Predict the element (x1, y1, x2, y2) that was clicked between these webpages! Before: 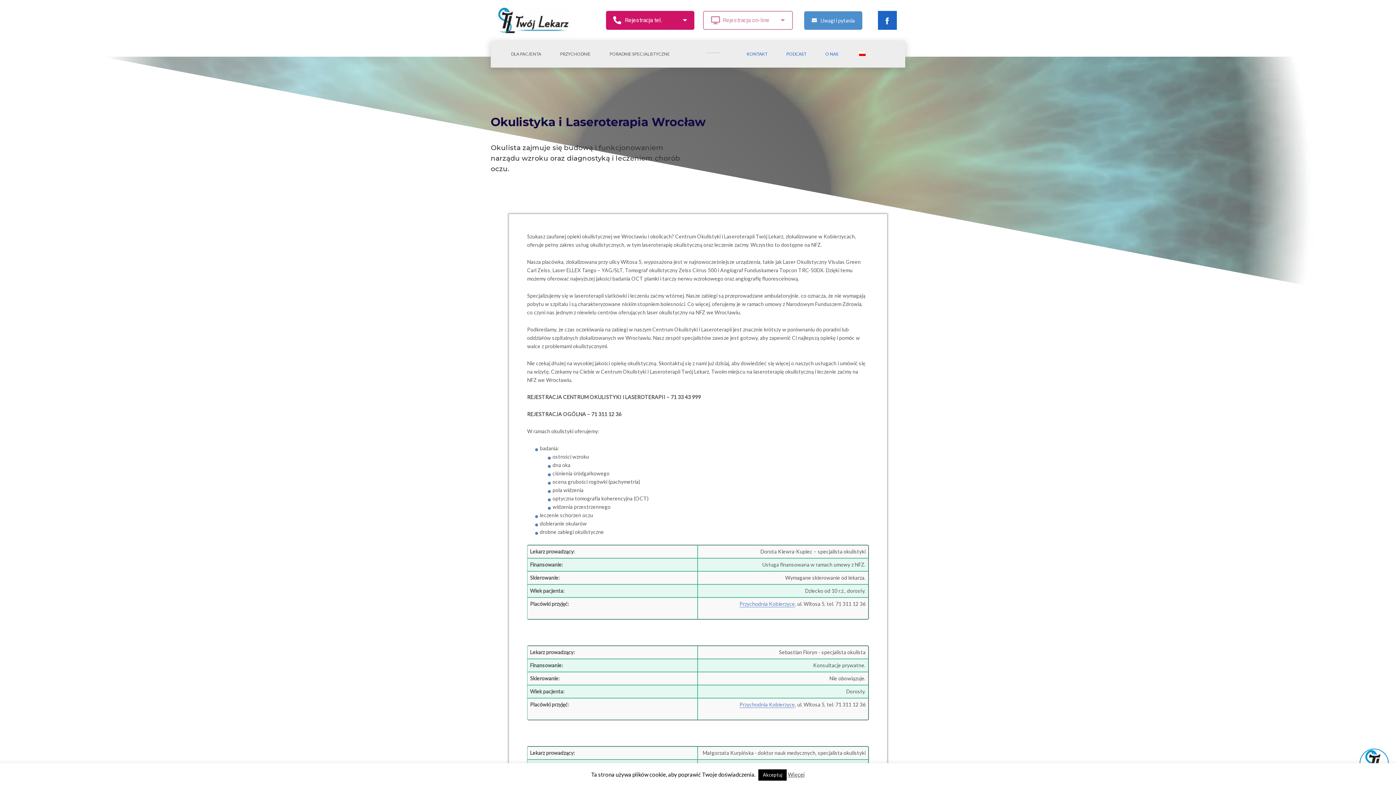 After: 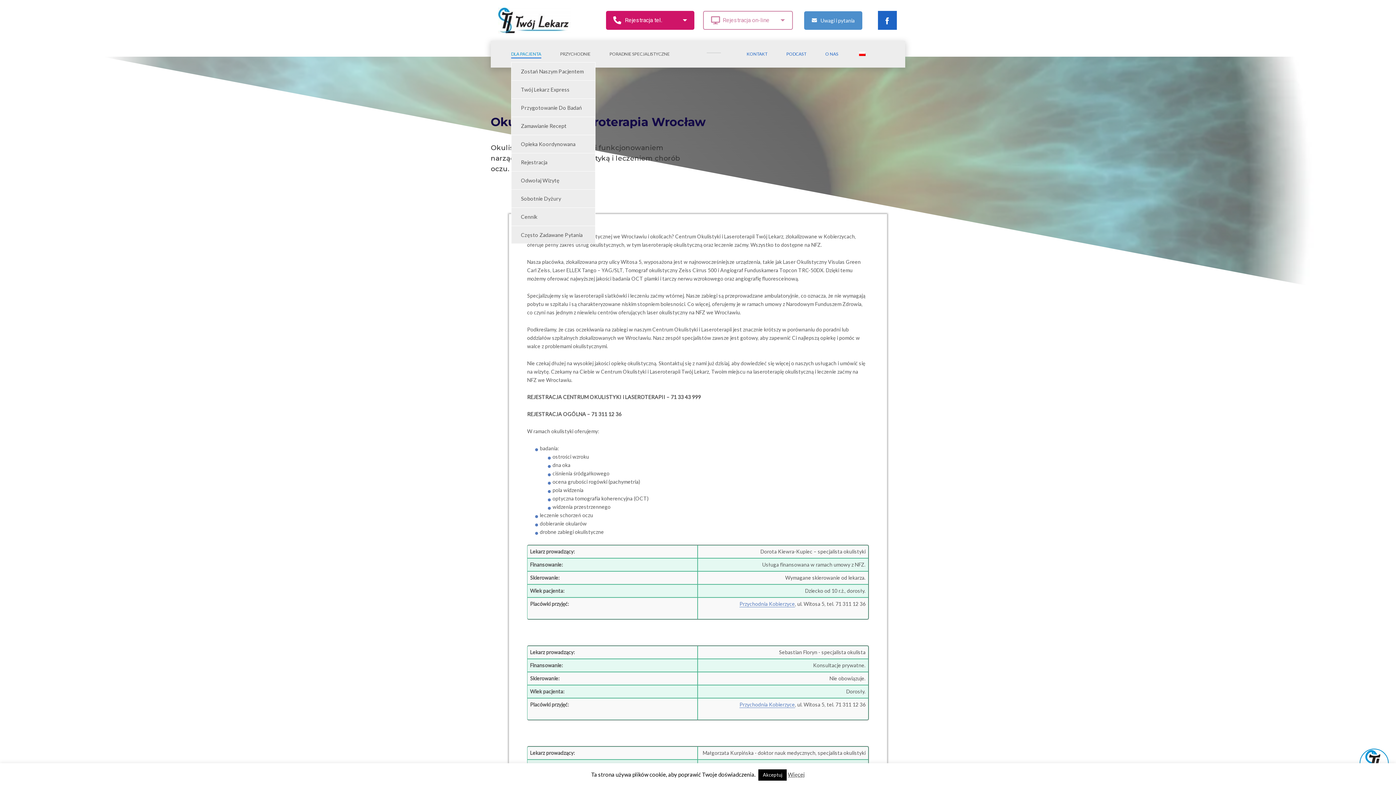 Action: bbox: (501, 46, 550, 62) label: DLA PACJENTA